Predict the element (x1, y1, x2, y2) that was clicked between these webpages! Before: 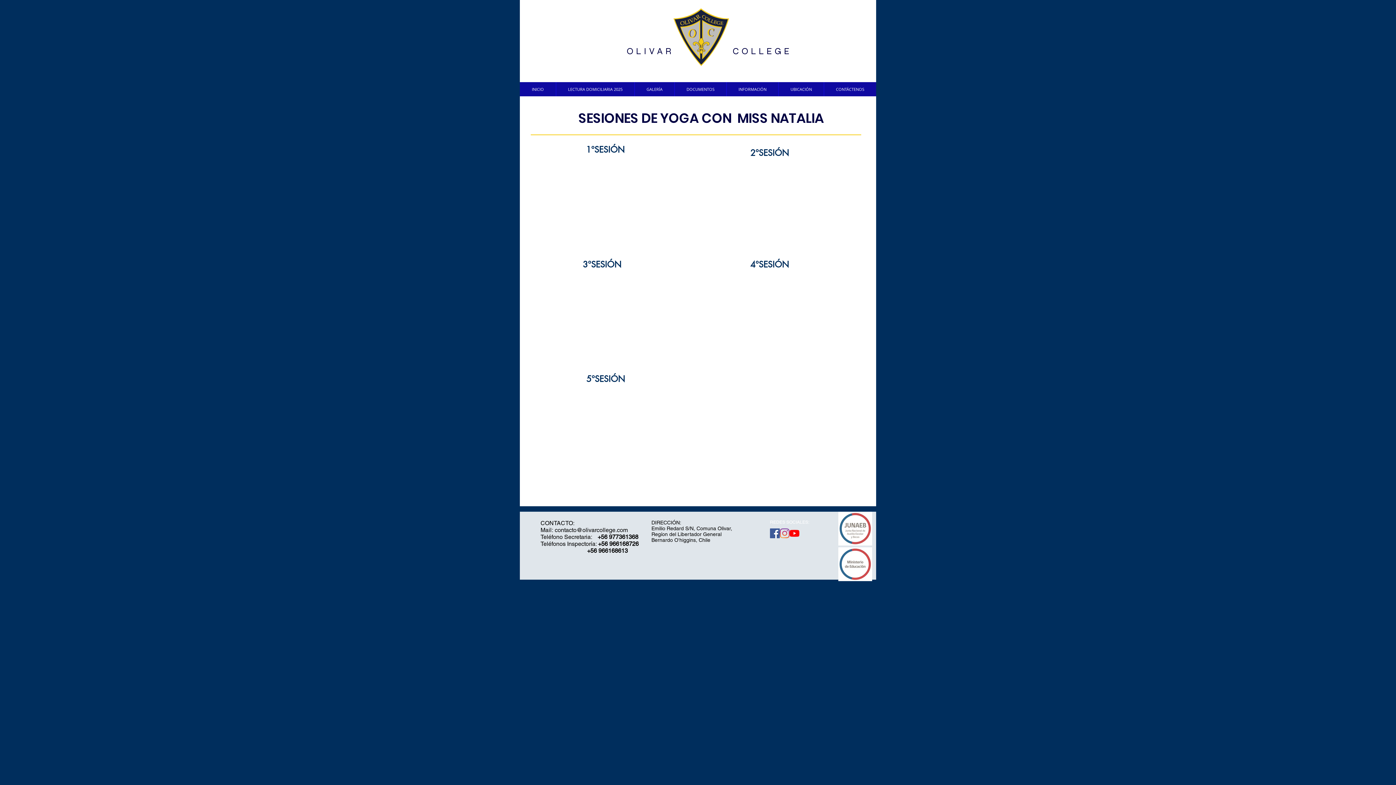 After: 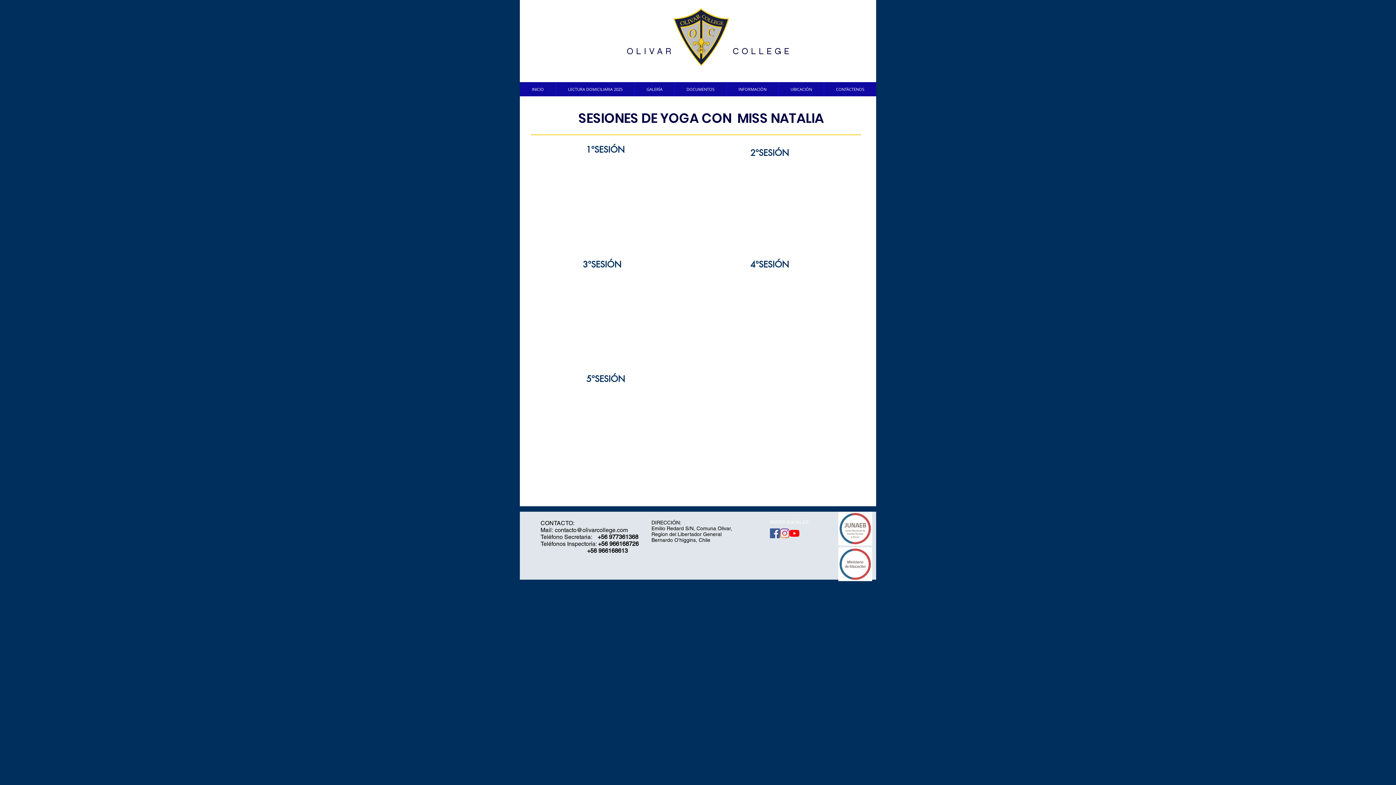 Action: label: contacto@olivarcollege.com bbox: (554, 526, 627, 533)